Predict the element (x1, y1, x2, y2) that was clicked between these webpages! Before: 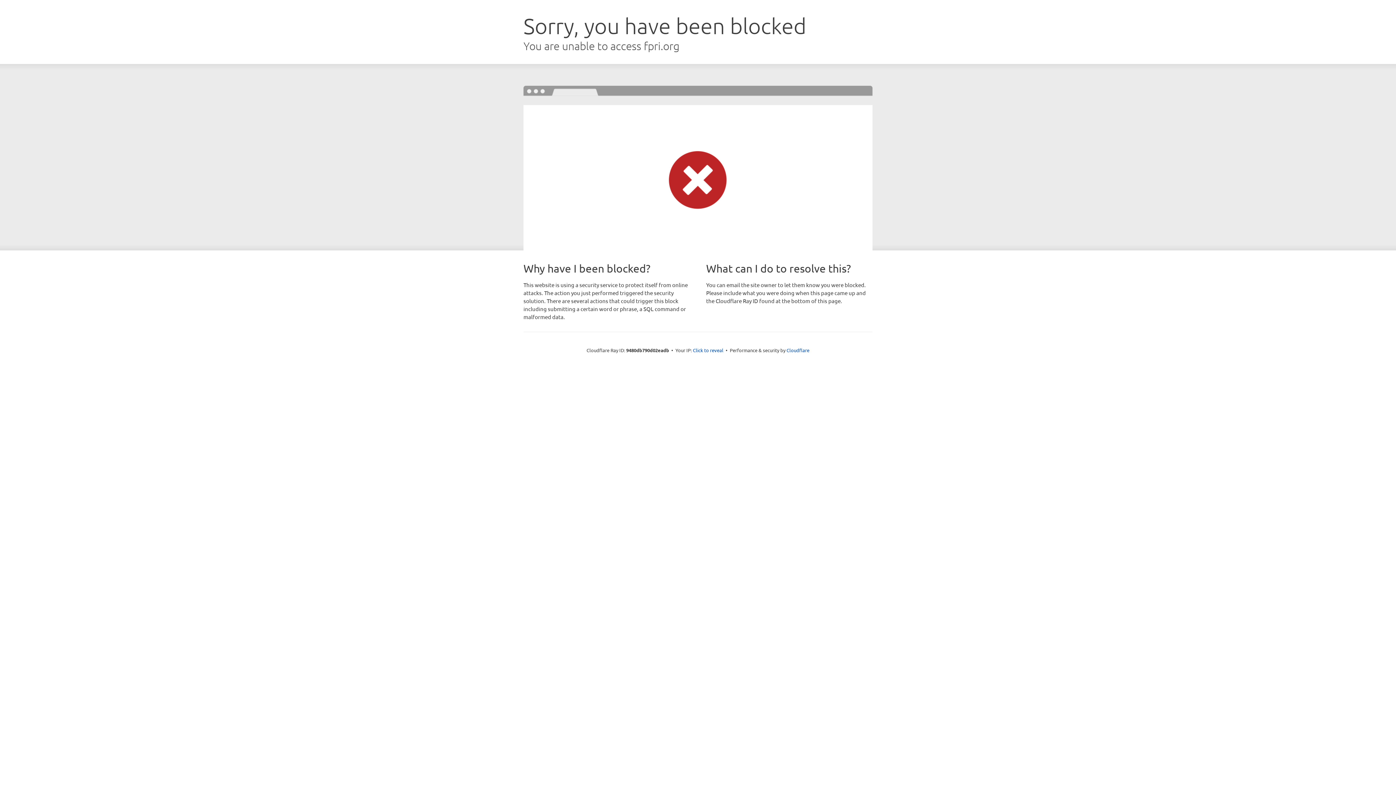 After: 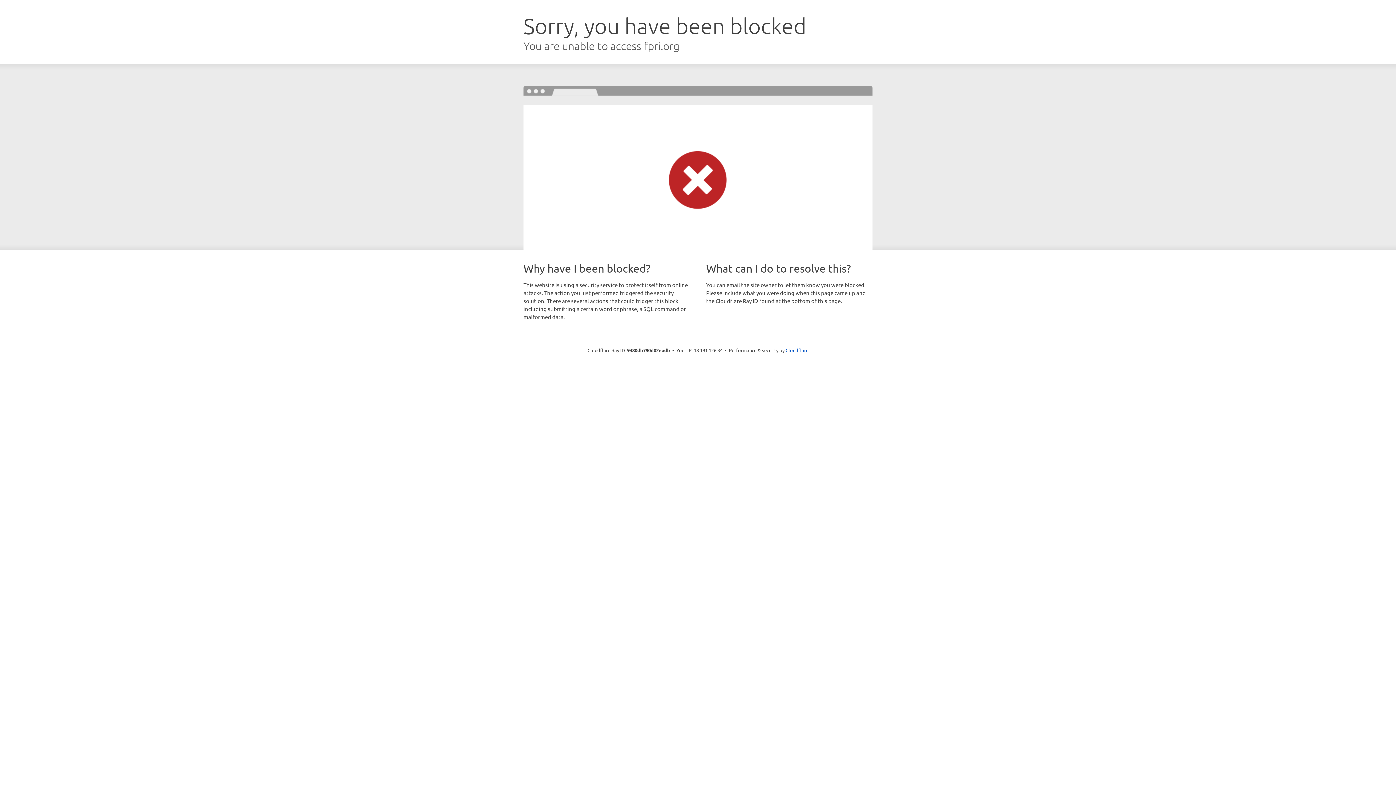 Action: label: Click to reveal bbox: (693, 346, 723, 353)